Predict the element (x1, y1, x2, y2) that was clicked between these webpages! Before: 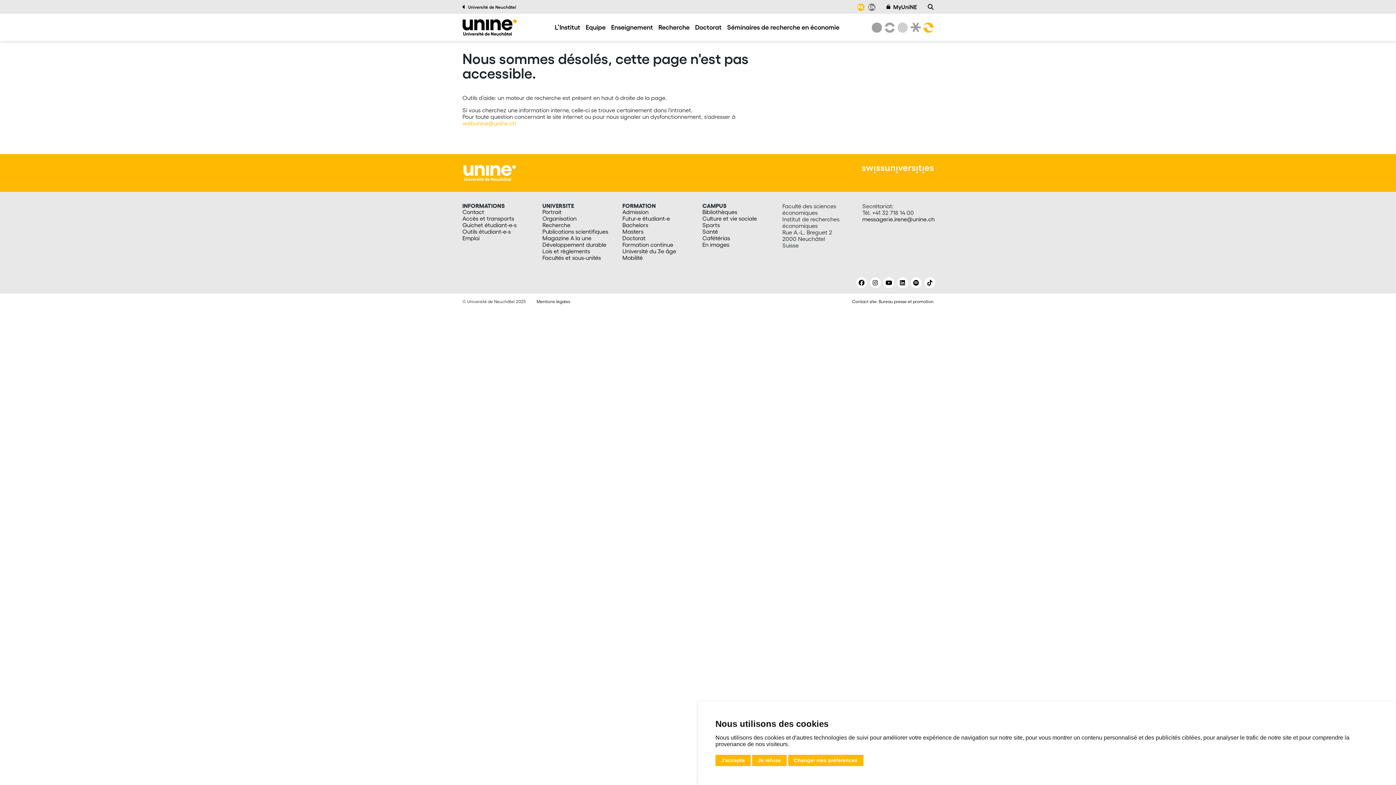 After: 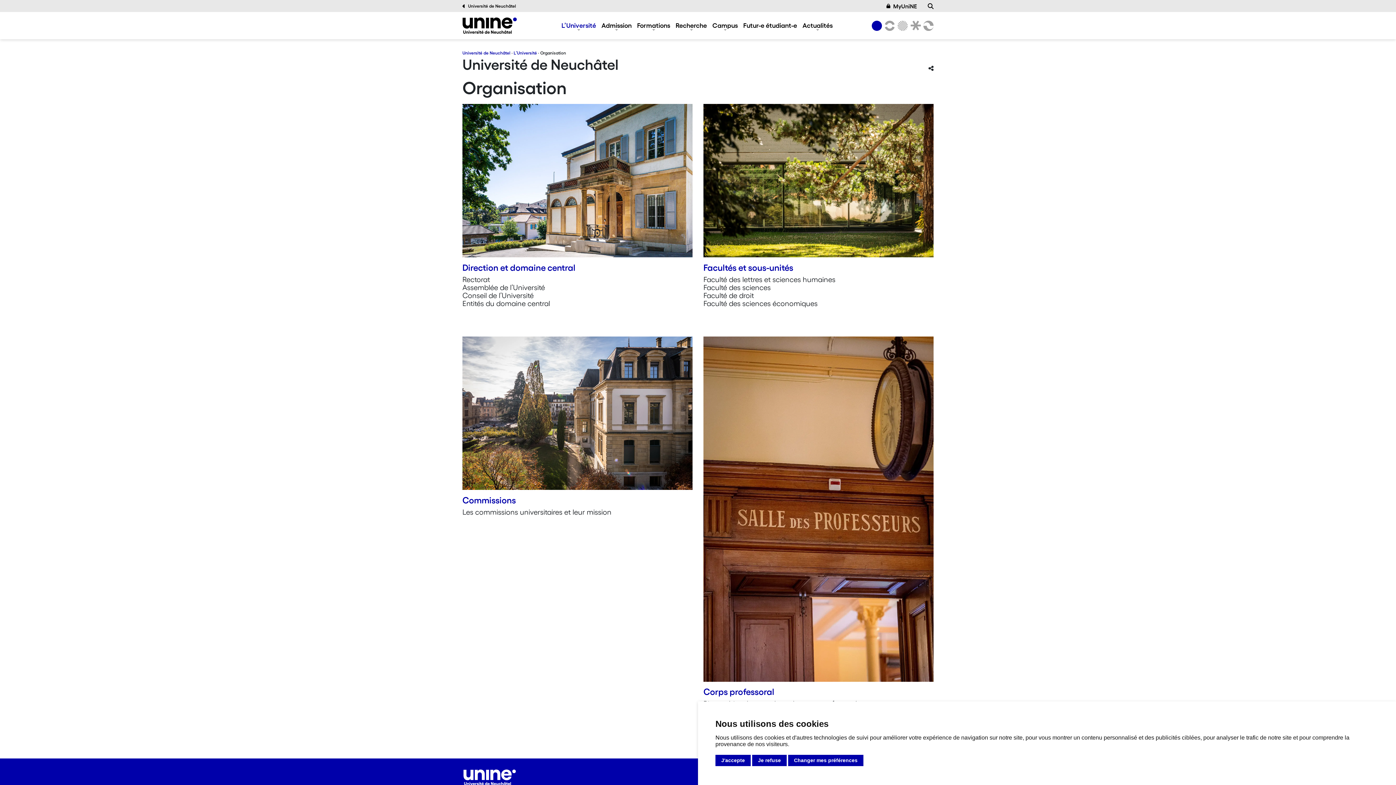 Action: label: Organisation bbox: (542, 215, 613, 221)